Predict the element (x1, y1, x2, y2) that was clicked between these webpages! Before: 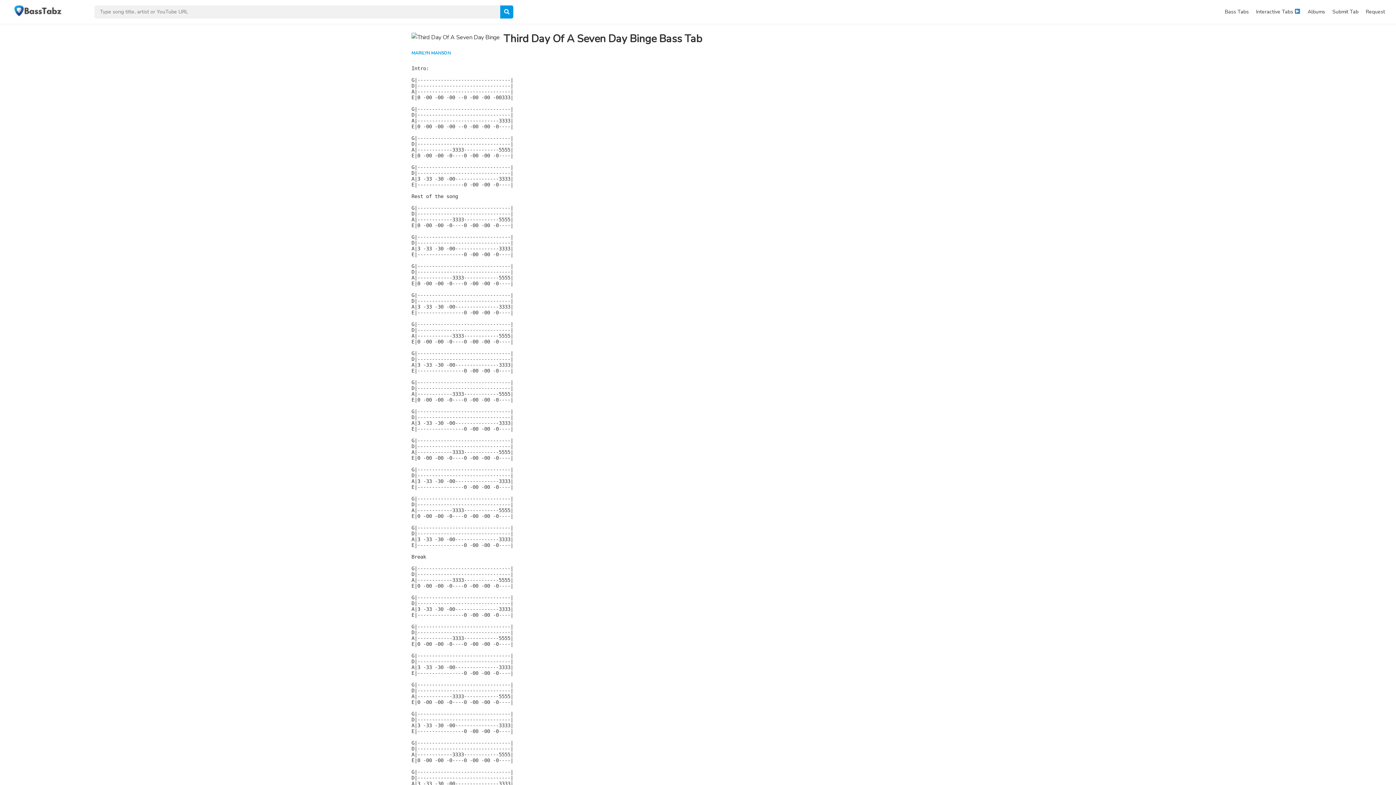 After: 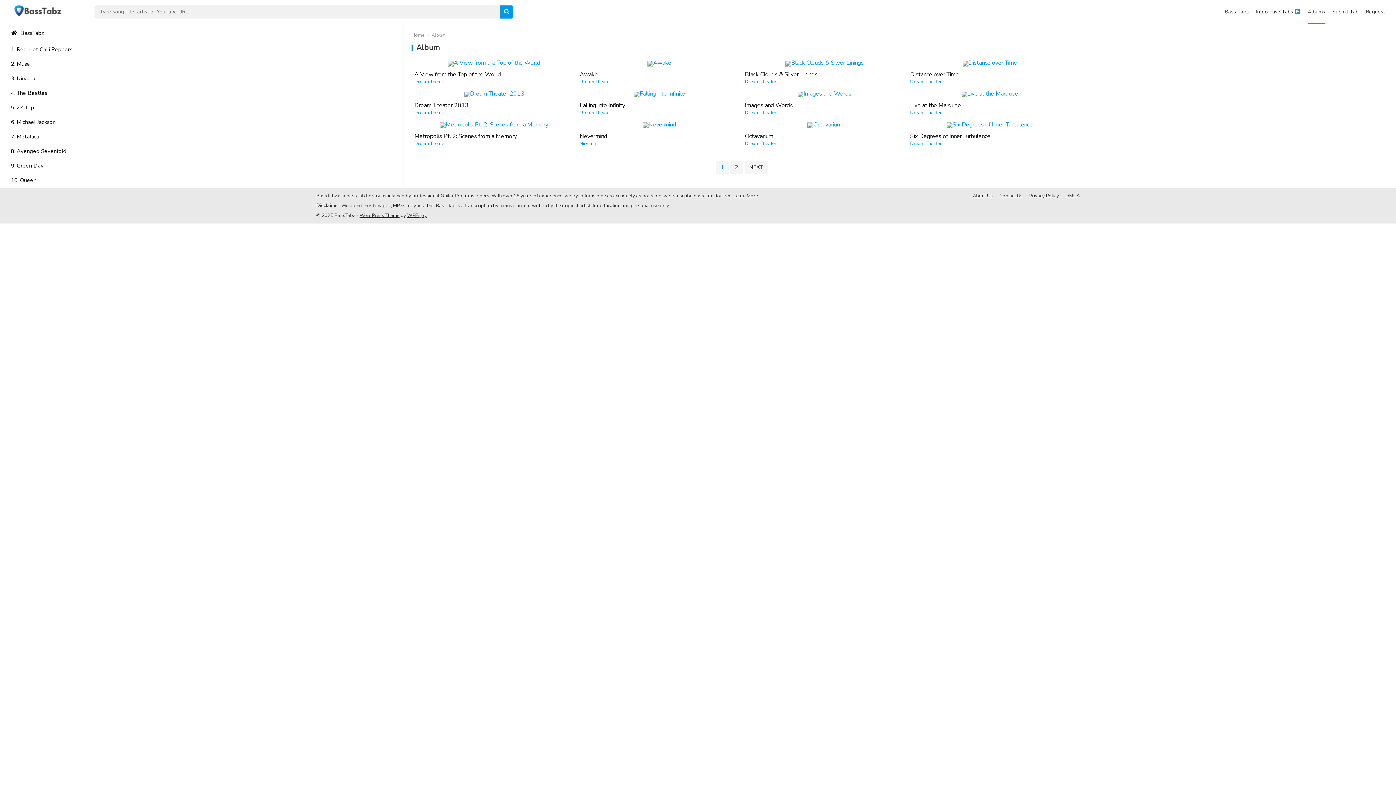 Action: bbox: (1308, 0, 1325, 24) label: Albums